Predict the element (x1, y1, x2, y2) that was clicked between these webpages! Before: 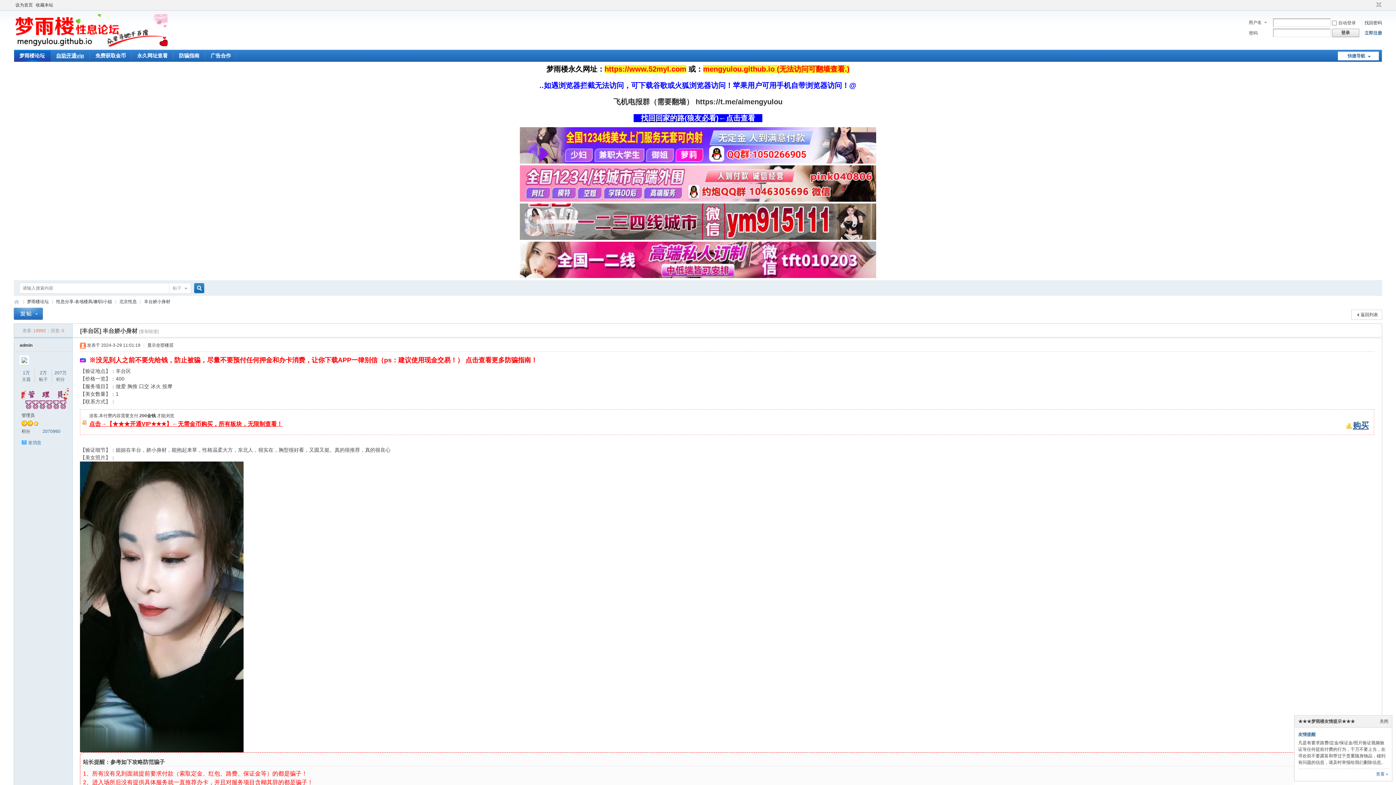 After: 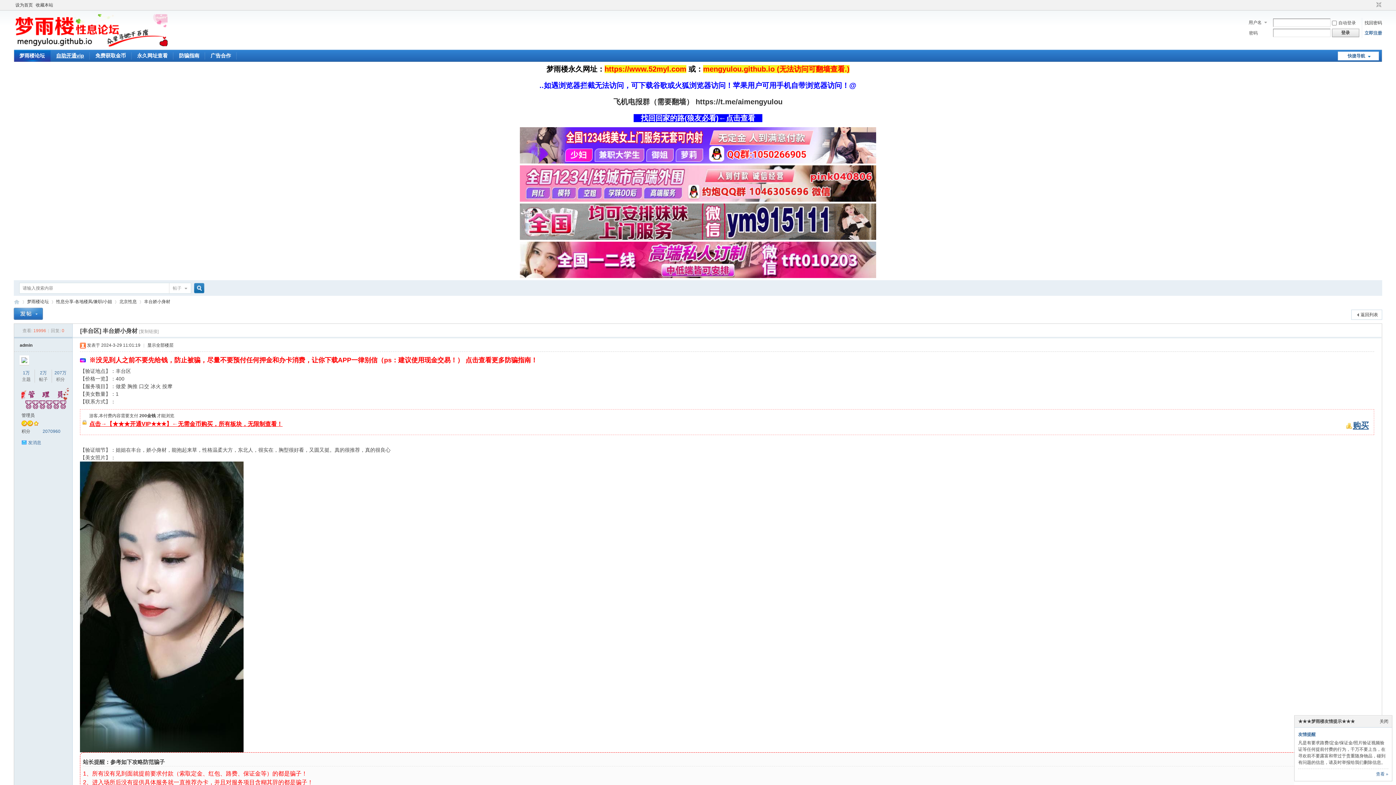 Action: bbox: (144, 296, 170, 307) label: 丰台娇小身材